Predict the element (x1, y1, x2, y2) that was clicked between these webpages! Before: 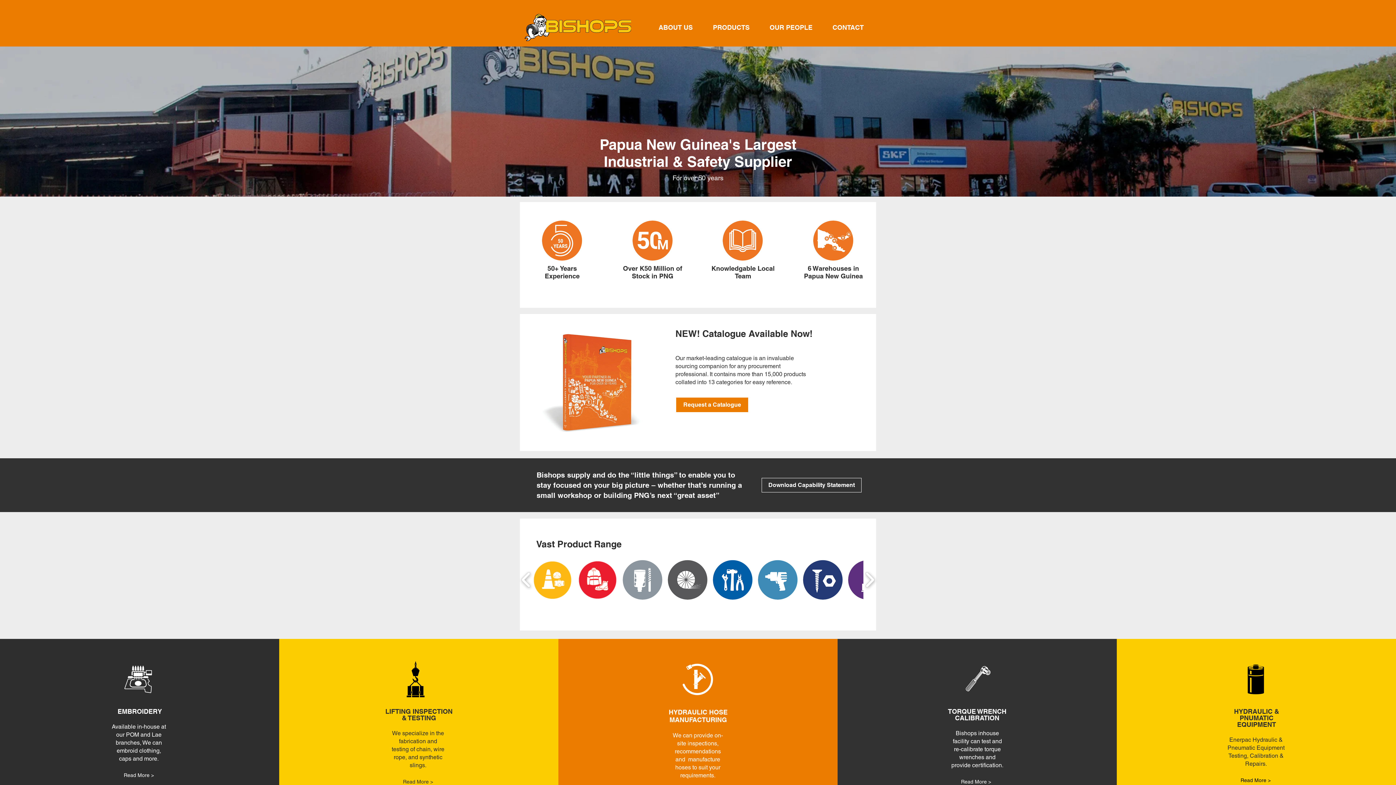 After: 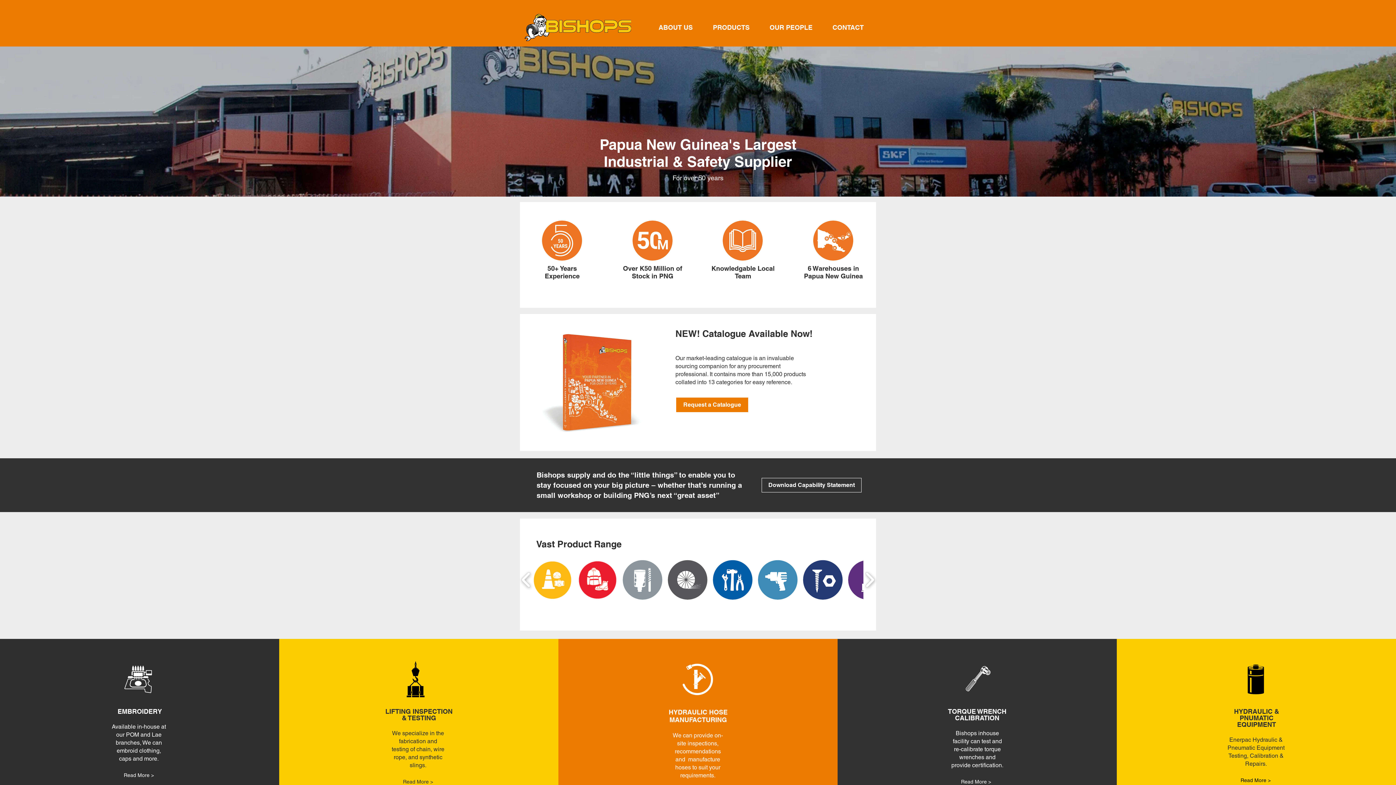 Action: bbox: (524, 13, 631, 41)